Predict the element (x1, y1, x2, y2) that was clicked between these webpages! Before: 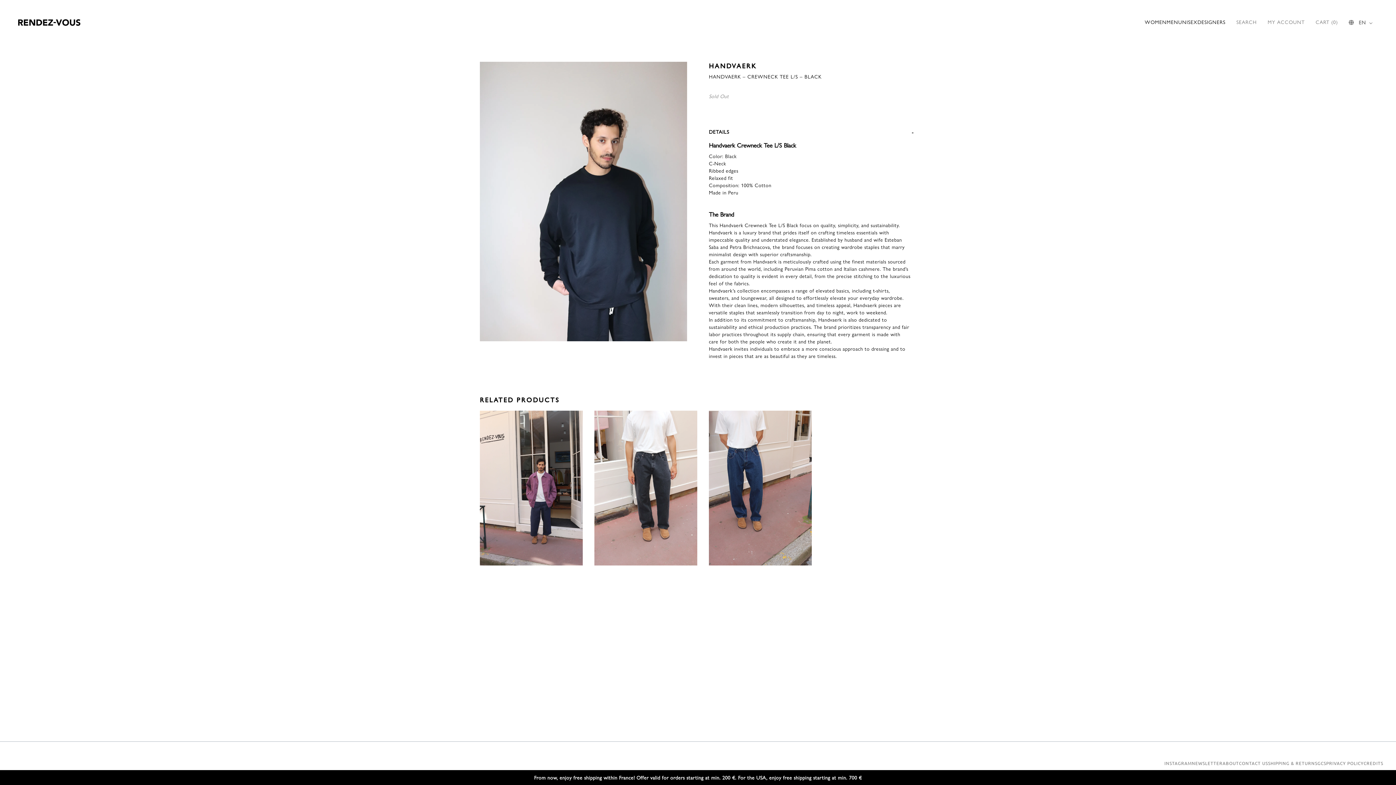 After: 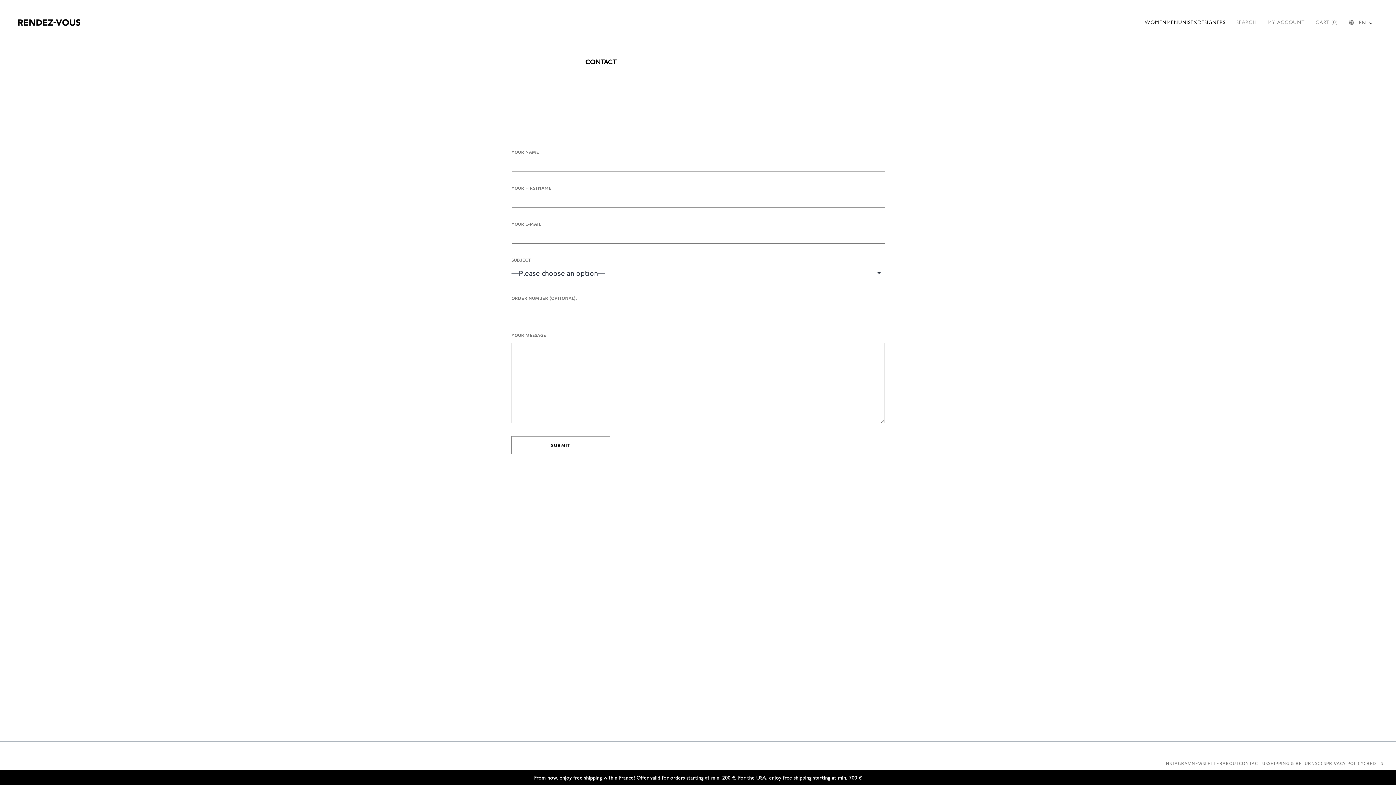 Action: label: CONTACT US bbox: (1239, 760, 1268, 767)